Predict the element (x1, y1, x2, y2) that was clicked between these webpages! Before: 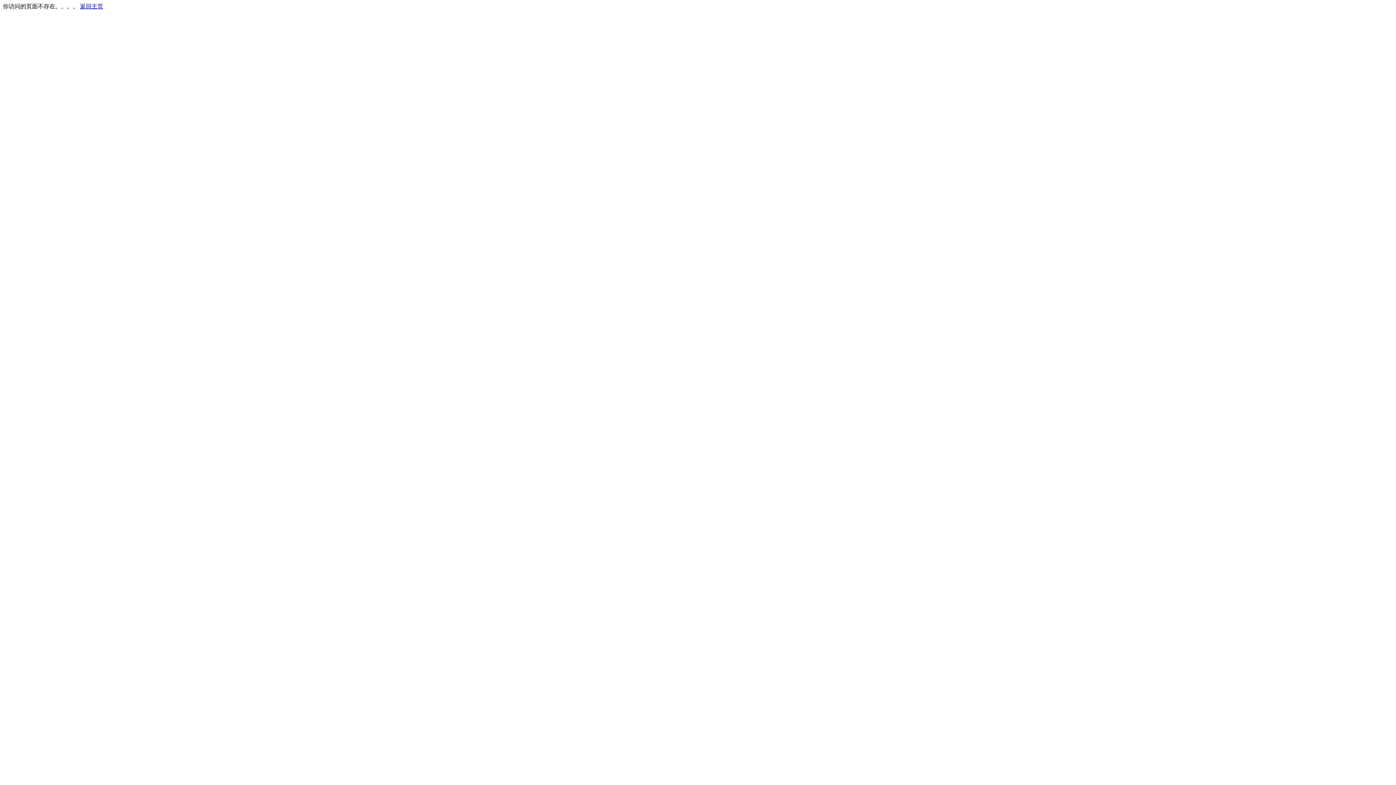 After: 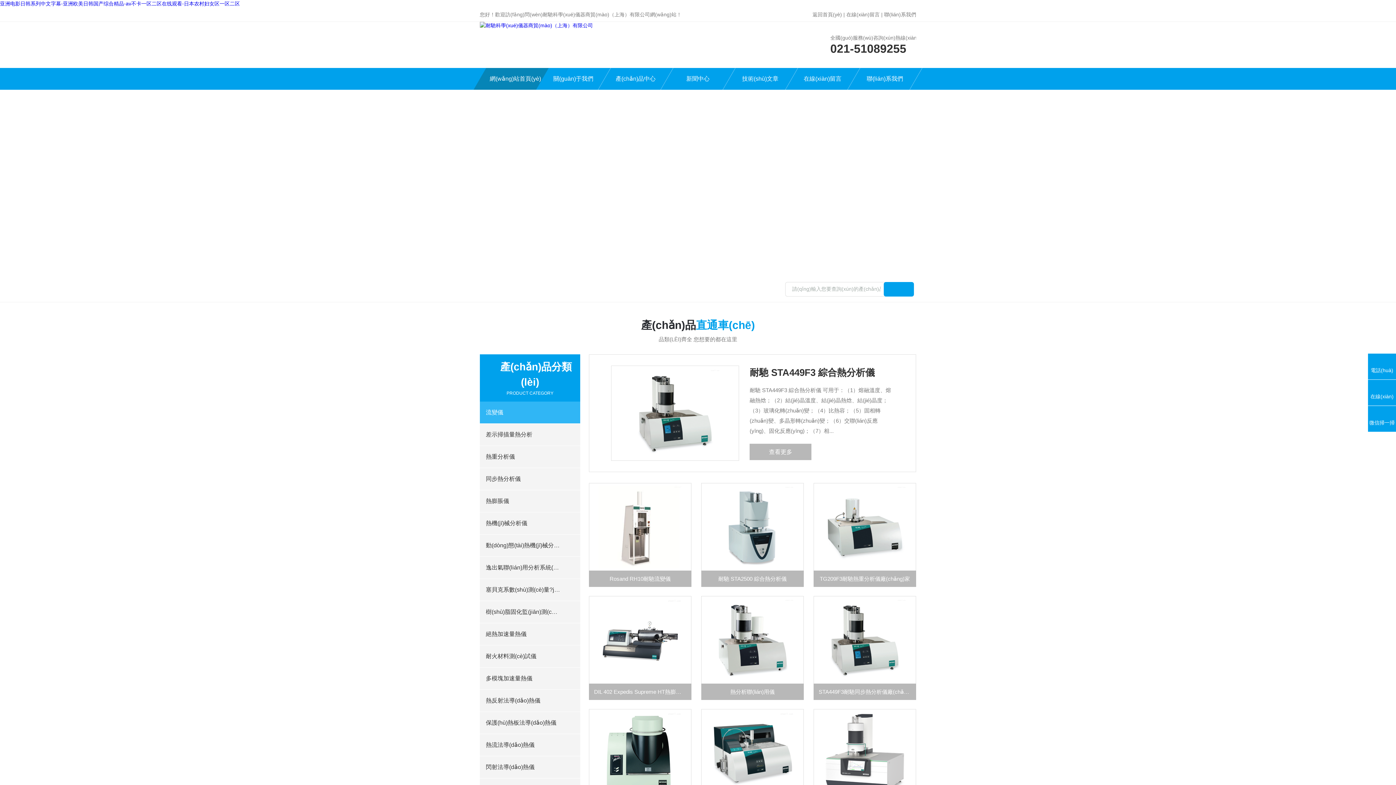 Action: bbox: (80, 3, 103, 9) label: 返回主页